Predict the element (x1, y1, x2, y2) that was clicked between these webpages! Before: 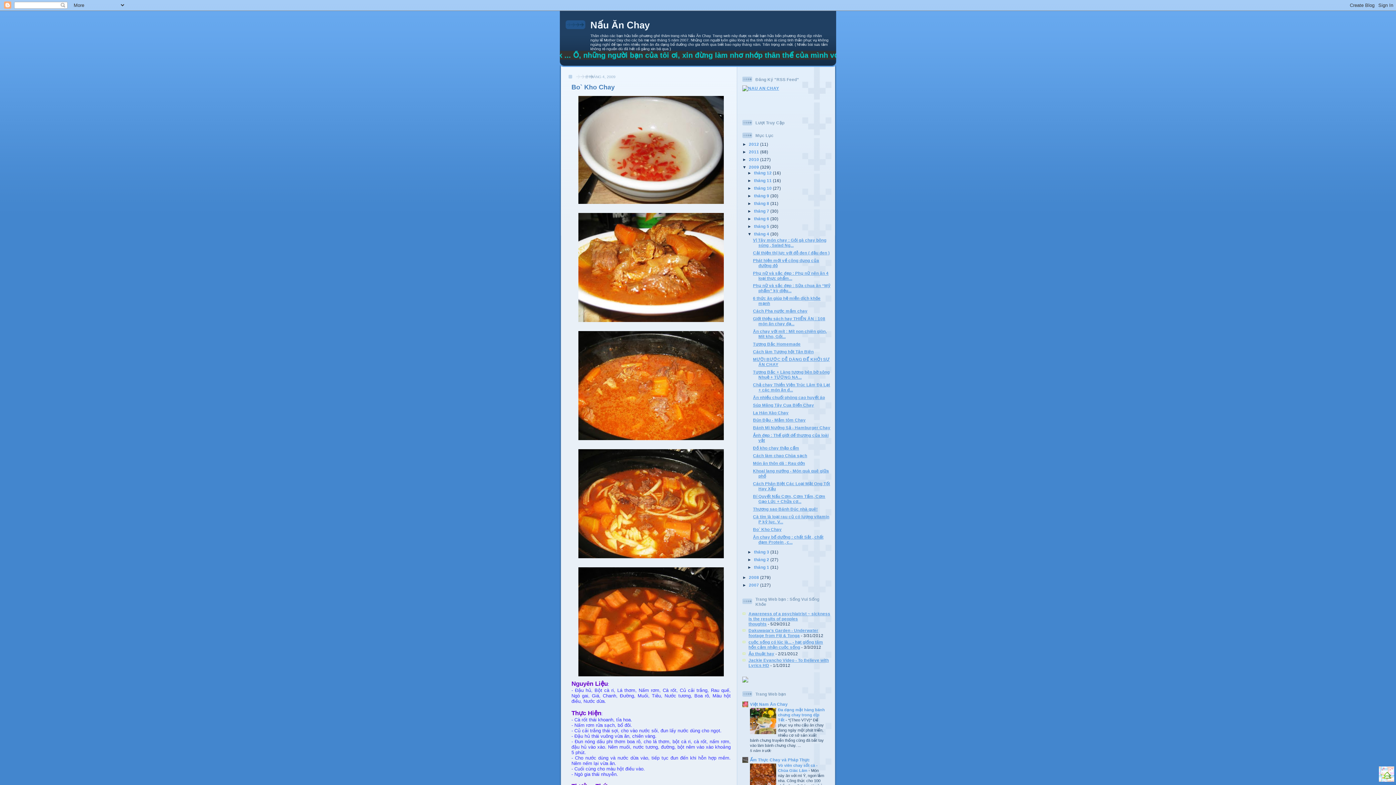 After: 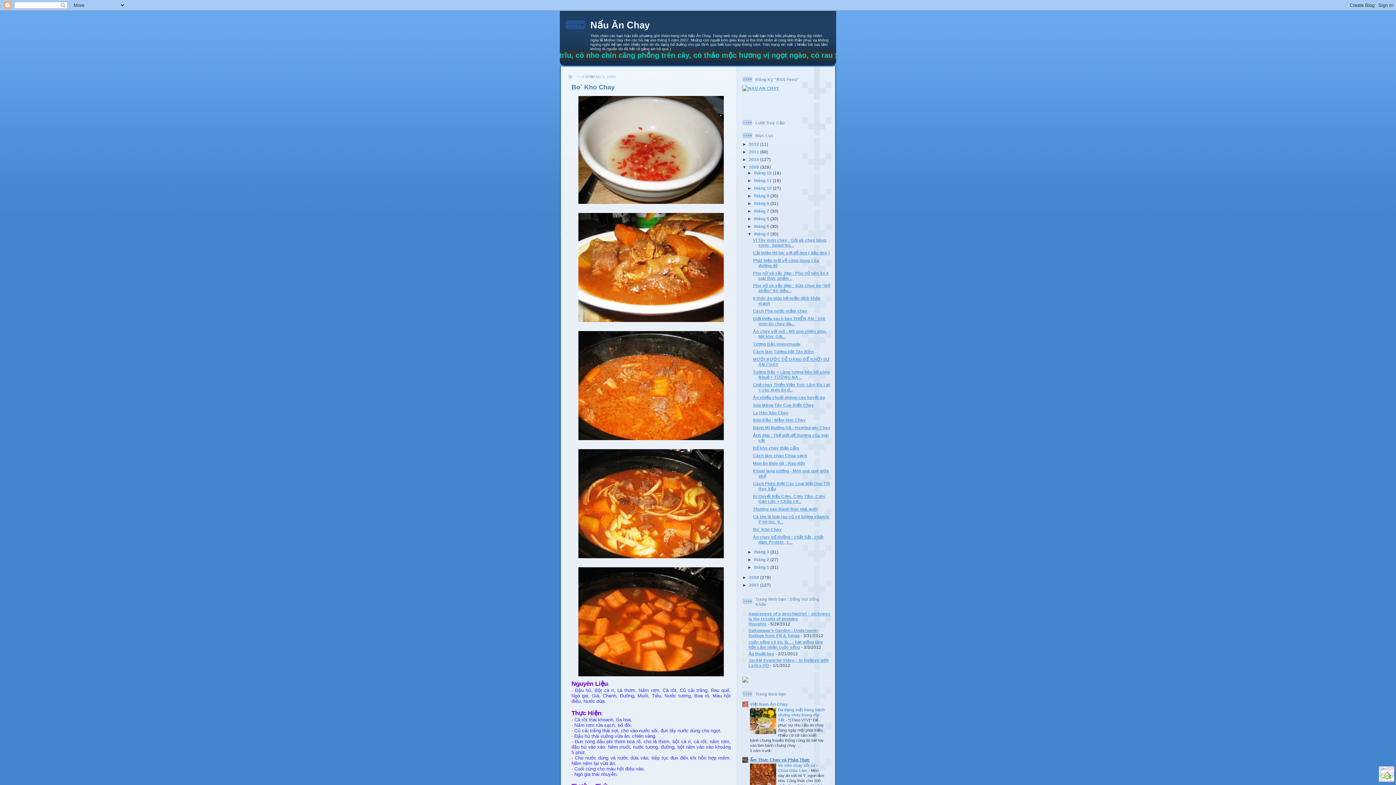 Action: label: Ẩm Thực Chay và Pháp Thực bbox: (750, 757, 810, 762)